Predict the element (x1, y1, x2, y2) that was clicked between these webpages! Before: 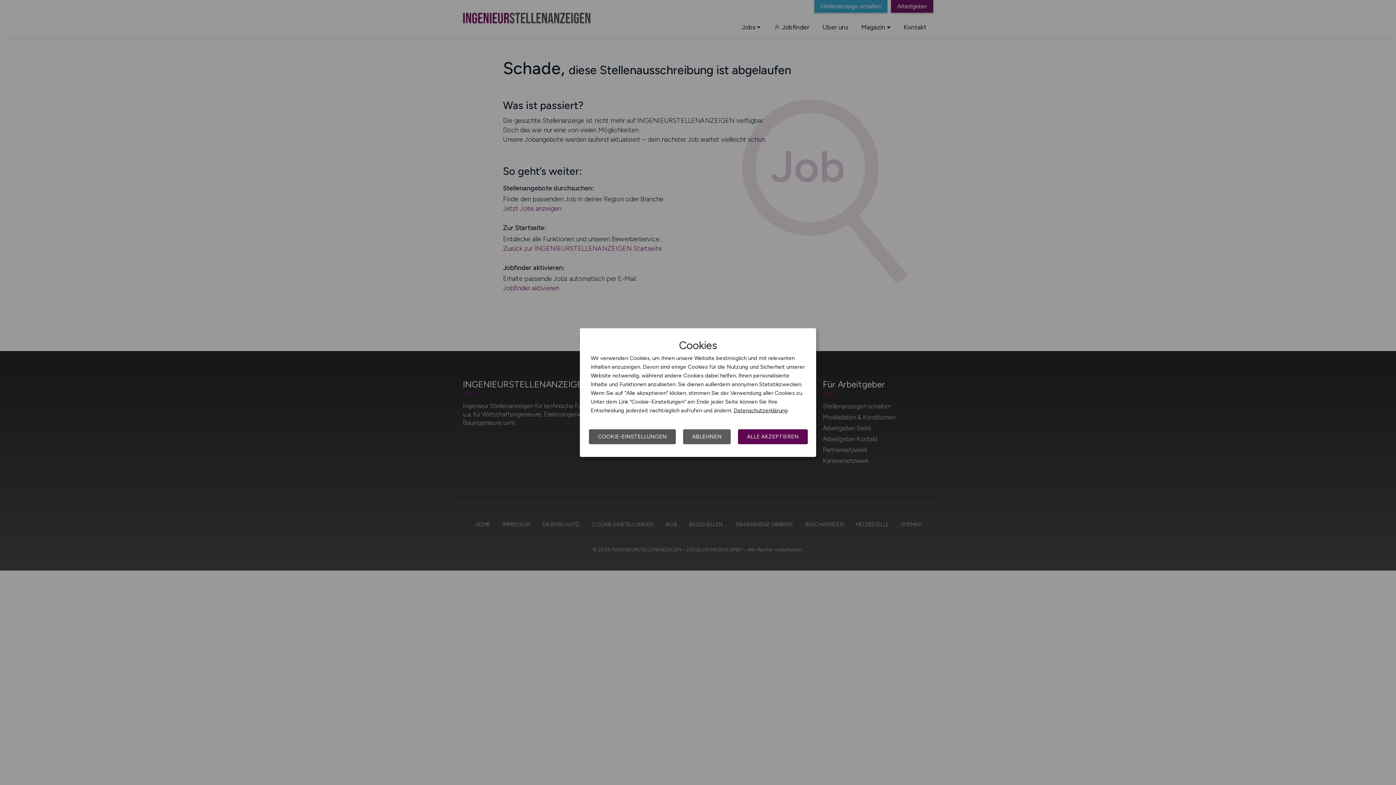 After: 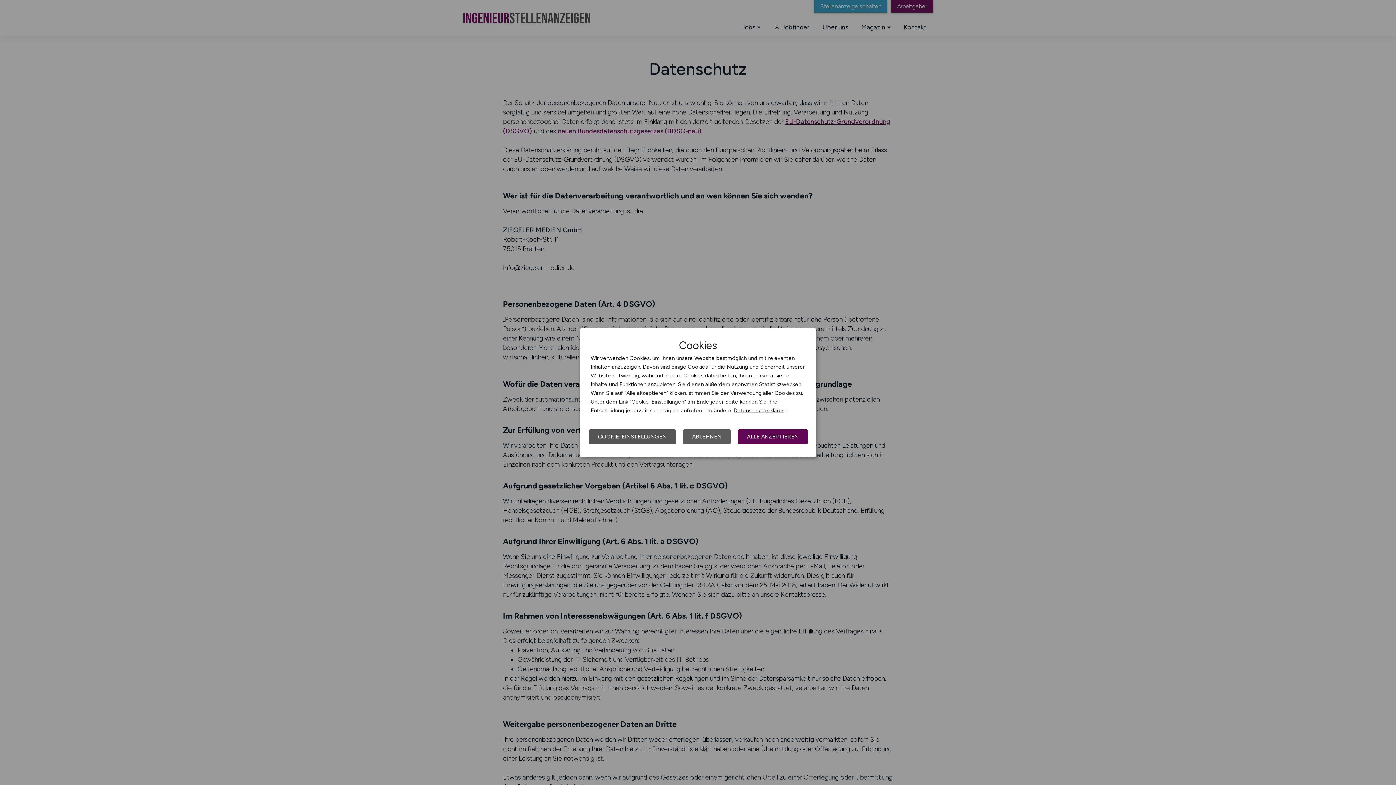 Action: bbox: (733, 407, 788, 413) label: Datenschutzerklärung